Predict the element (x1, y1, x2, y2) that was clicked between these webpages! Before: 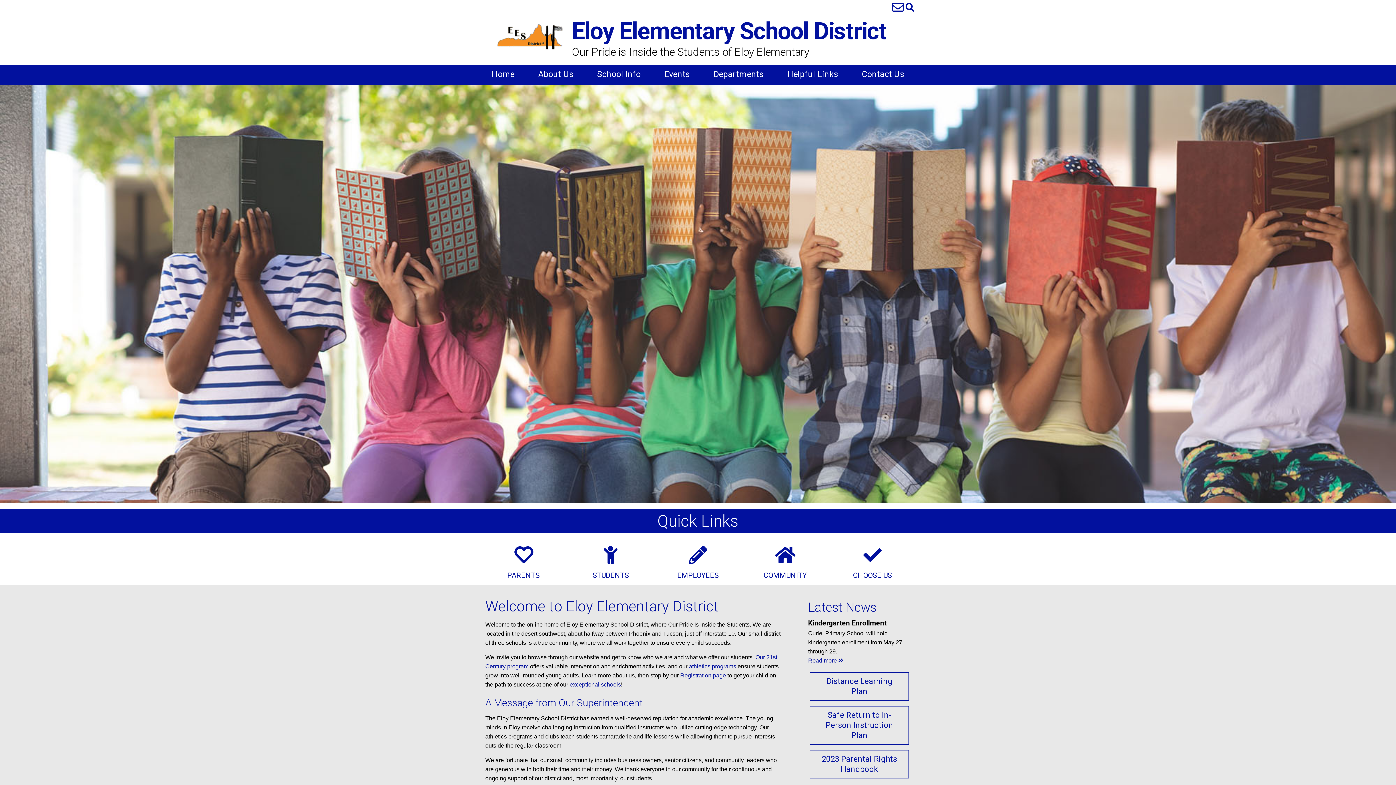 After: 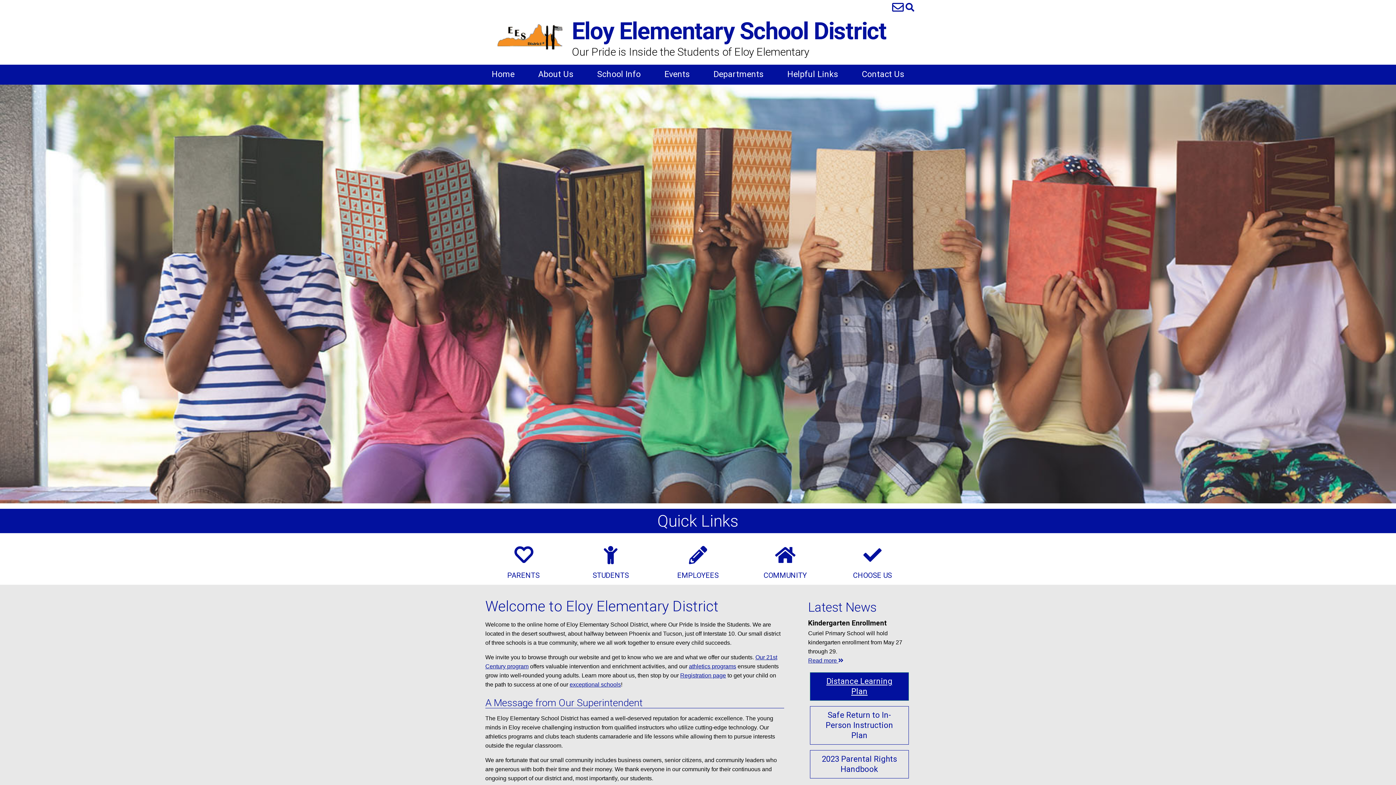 Action: bbox: (810, 672, 909, 701) label: Distance Learning Plan